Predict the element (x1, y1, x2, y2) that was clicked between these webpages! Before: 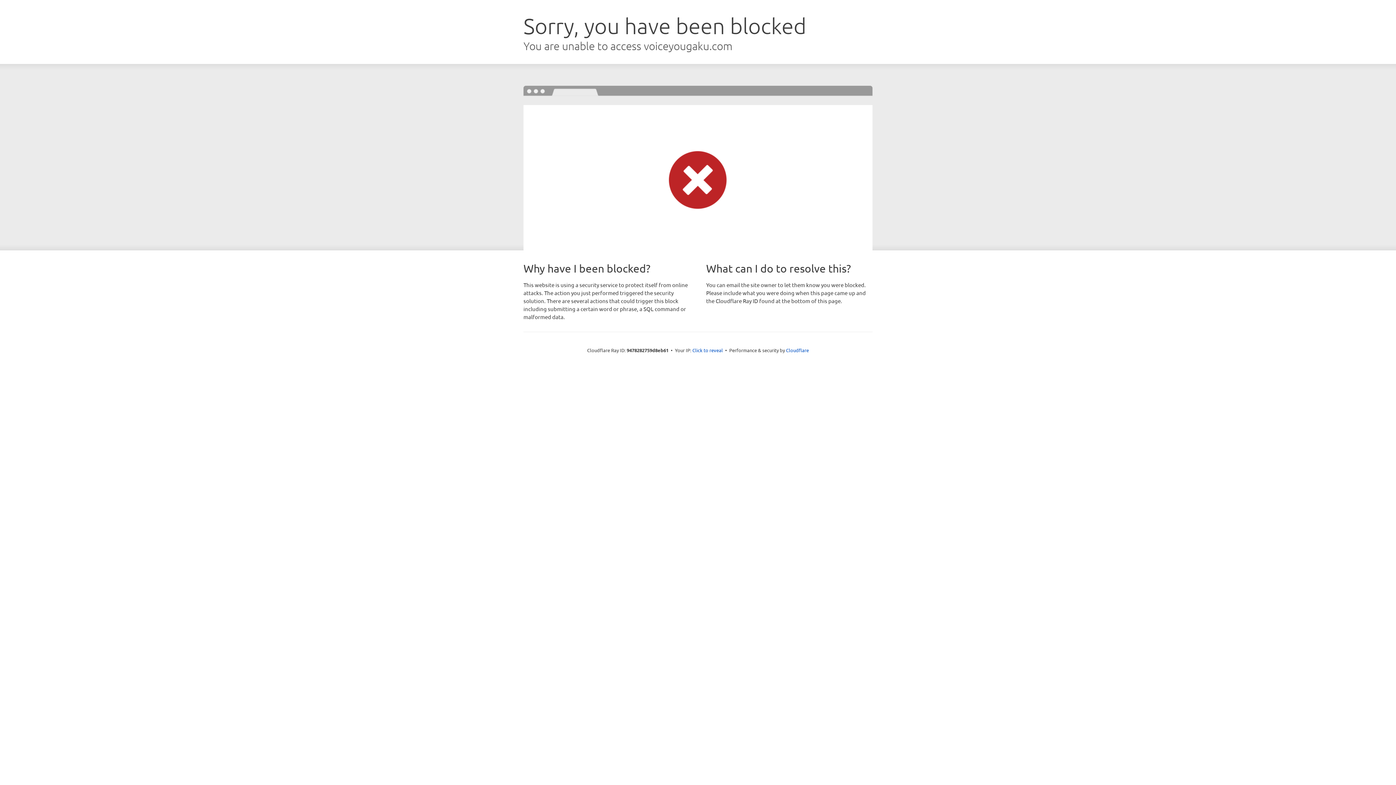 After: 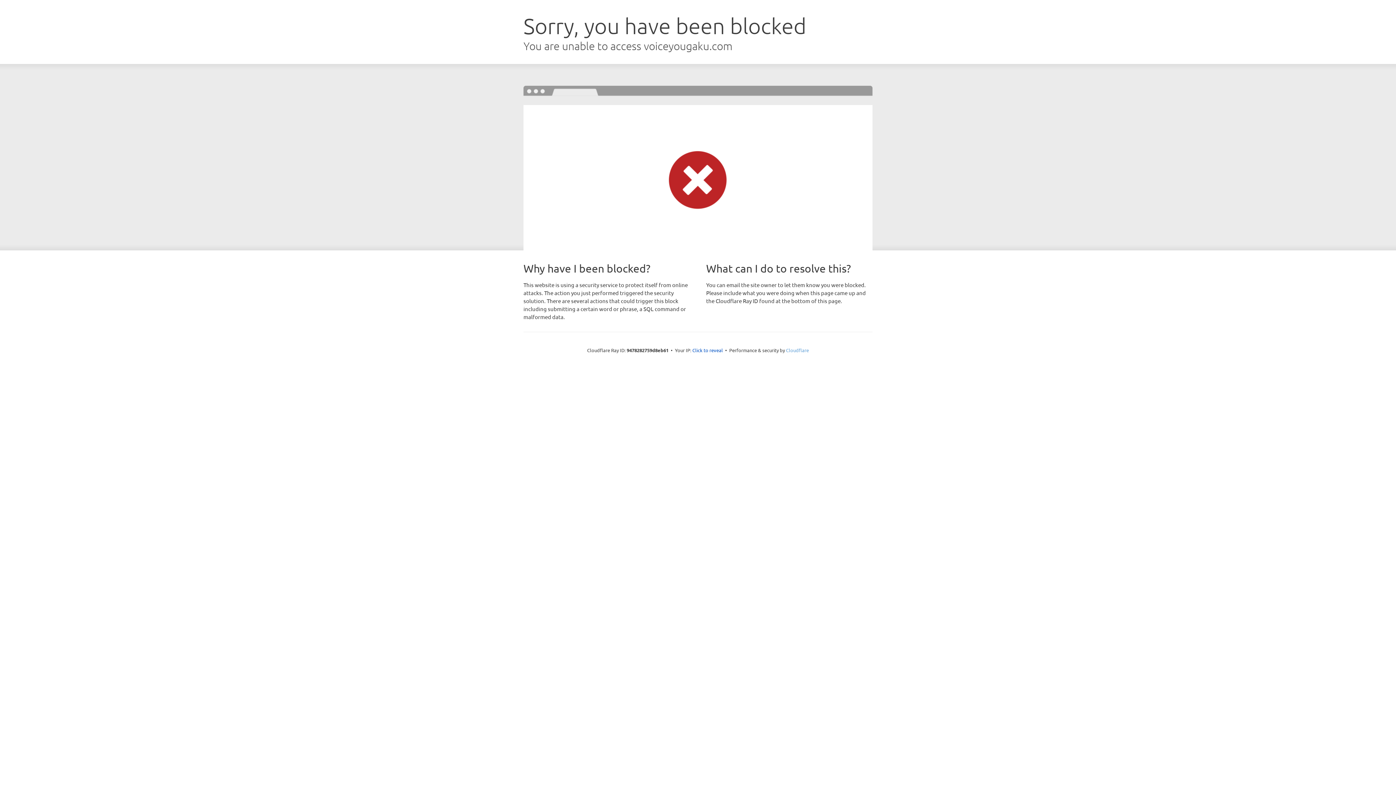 Action: bbox: (786, 347, 809, 353) label: Cloudflare